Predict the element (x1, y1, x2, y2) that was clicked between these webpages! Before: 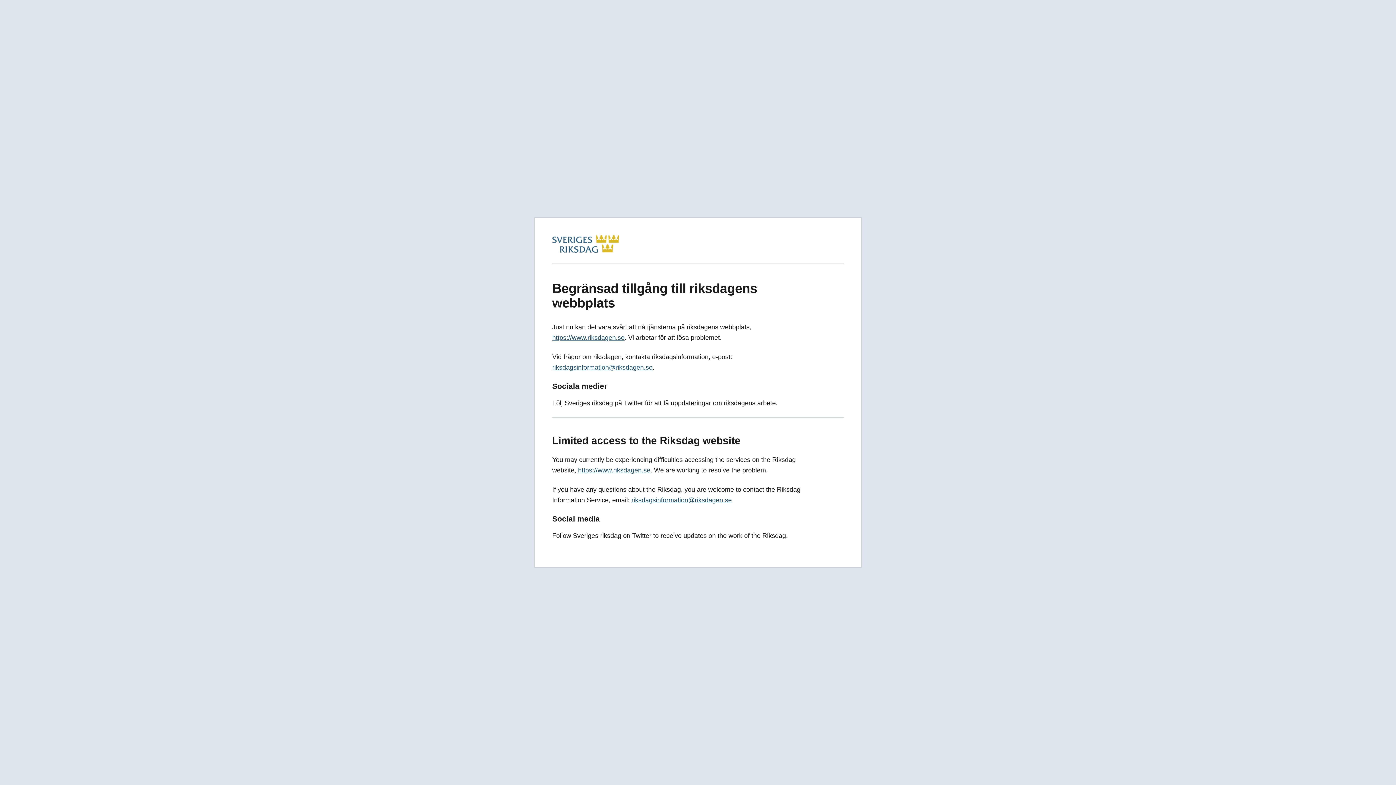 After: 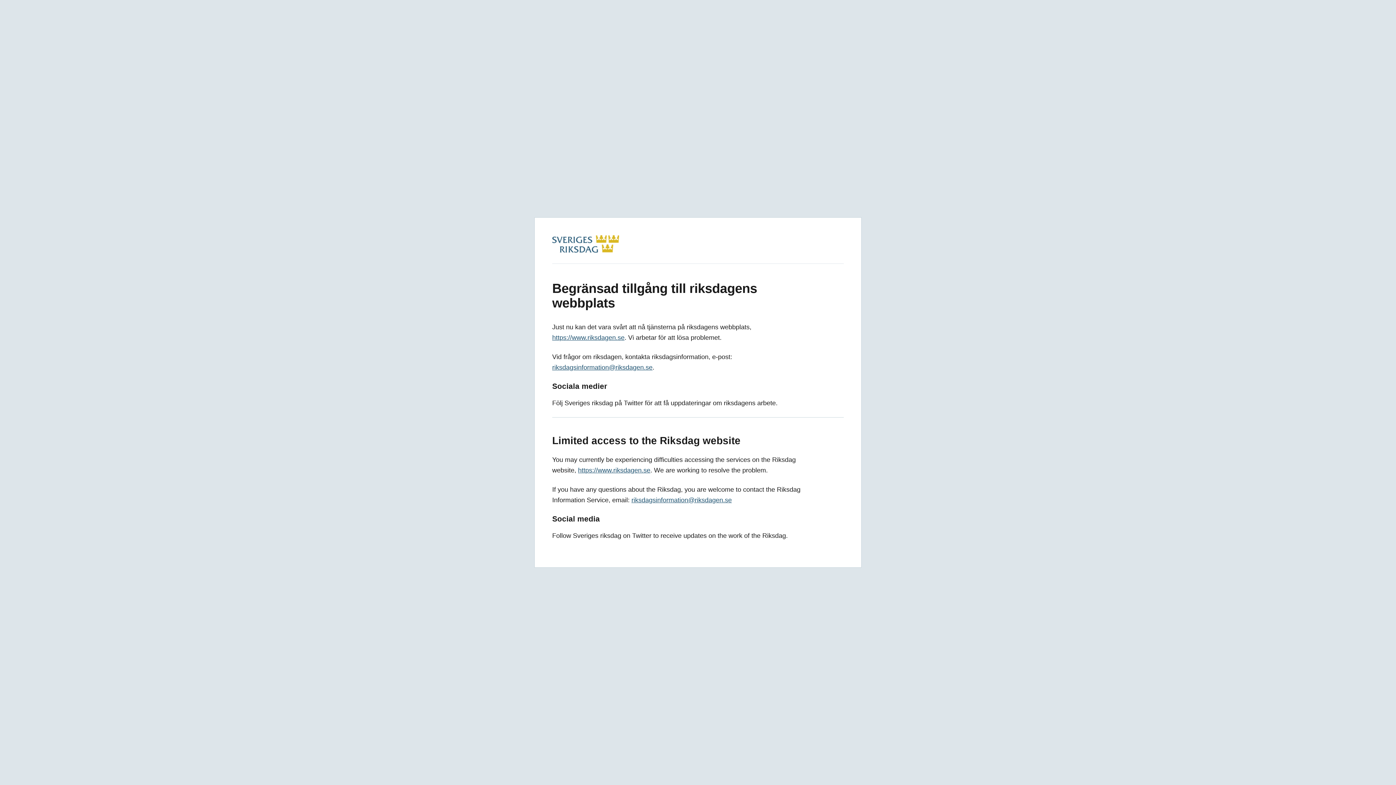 Action: bbox: (552, 246, 619, 254)